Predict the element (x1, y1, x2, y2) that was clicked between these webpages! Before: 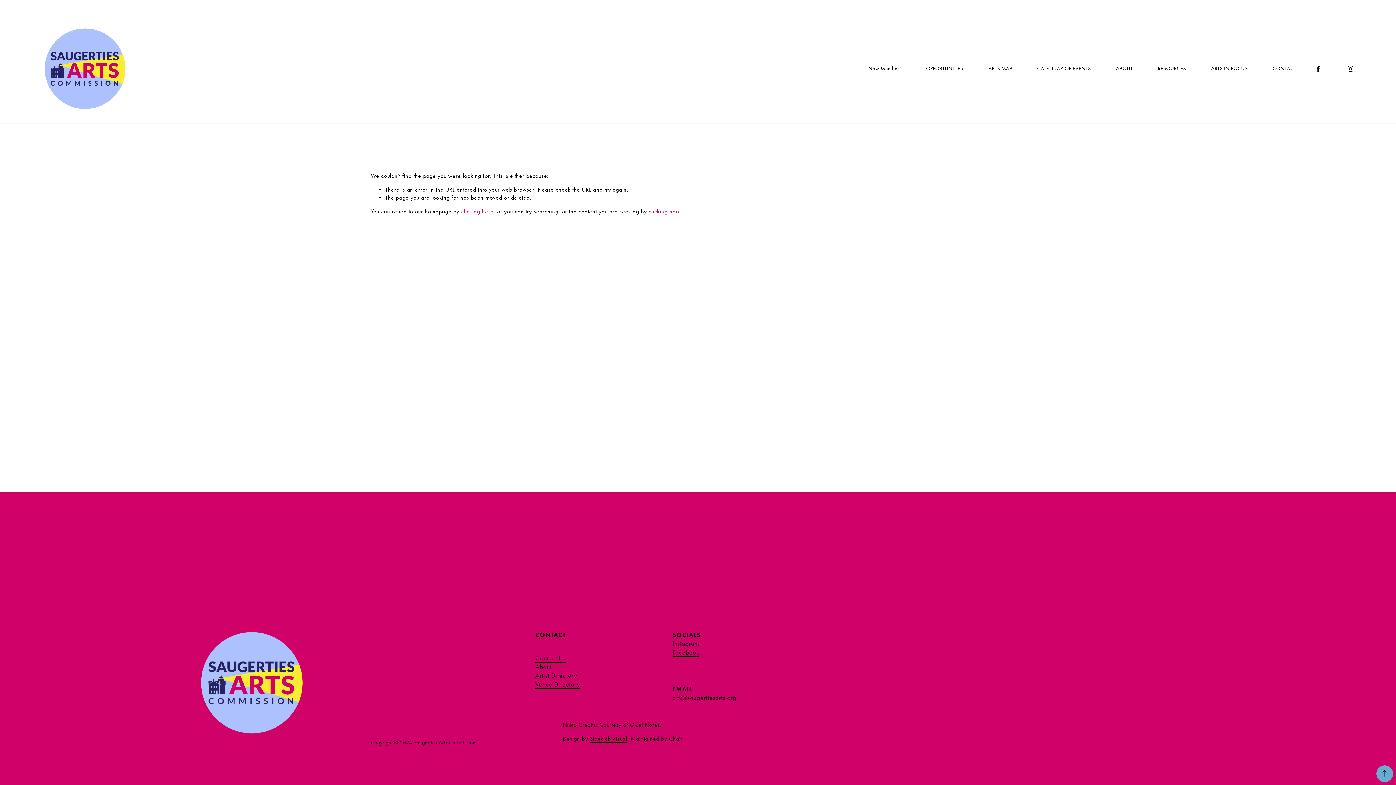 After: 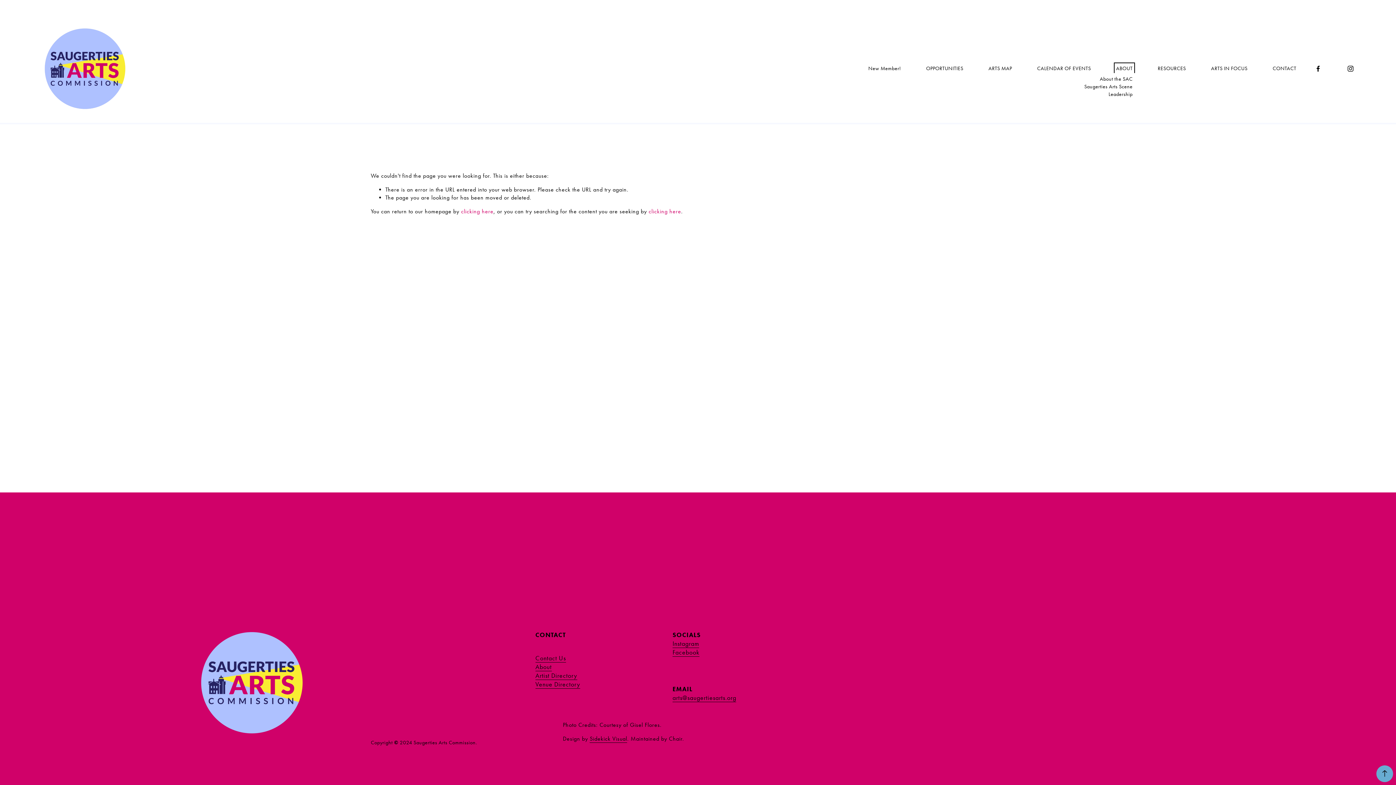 Action: label: folder dropdown bbox: (1116, 64, 1132, 72)